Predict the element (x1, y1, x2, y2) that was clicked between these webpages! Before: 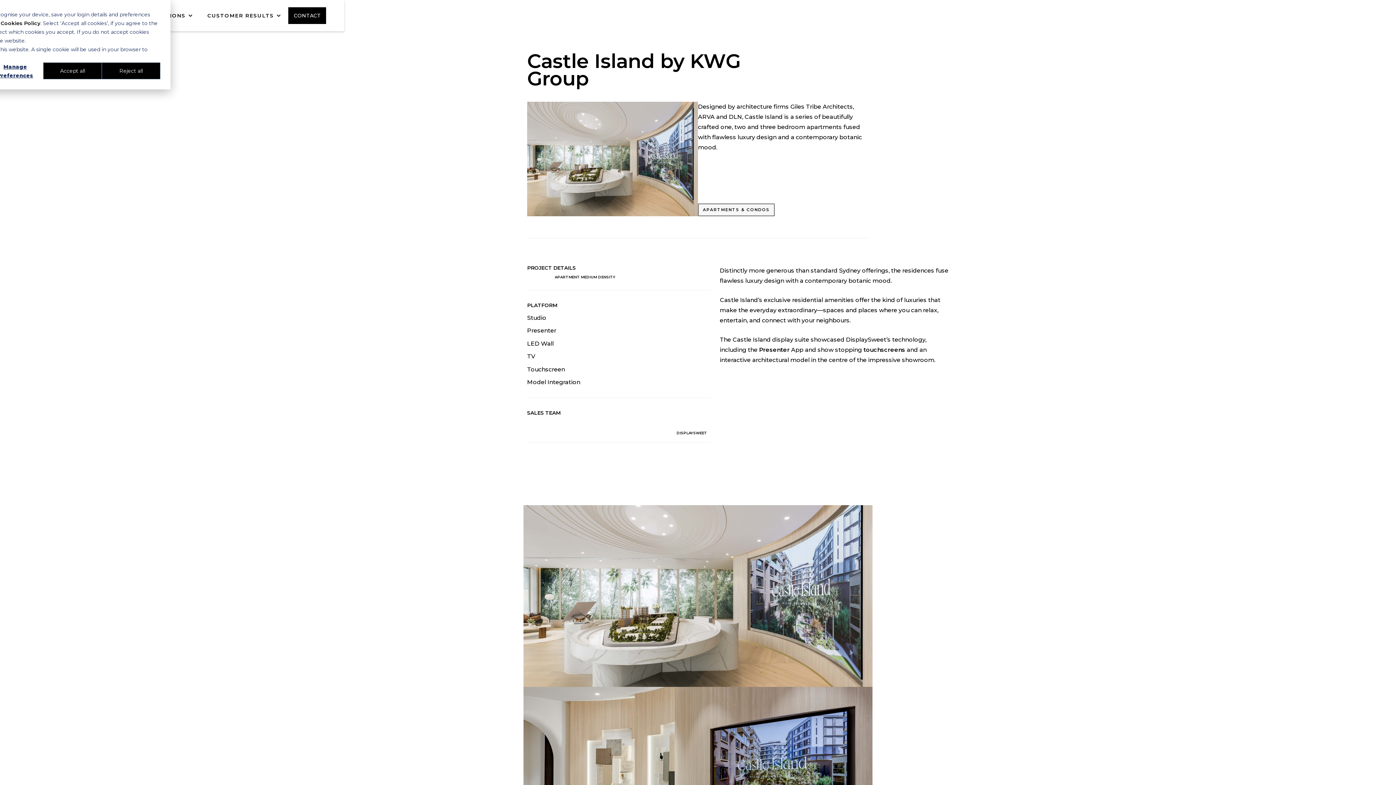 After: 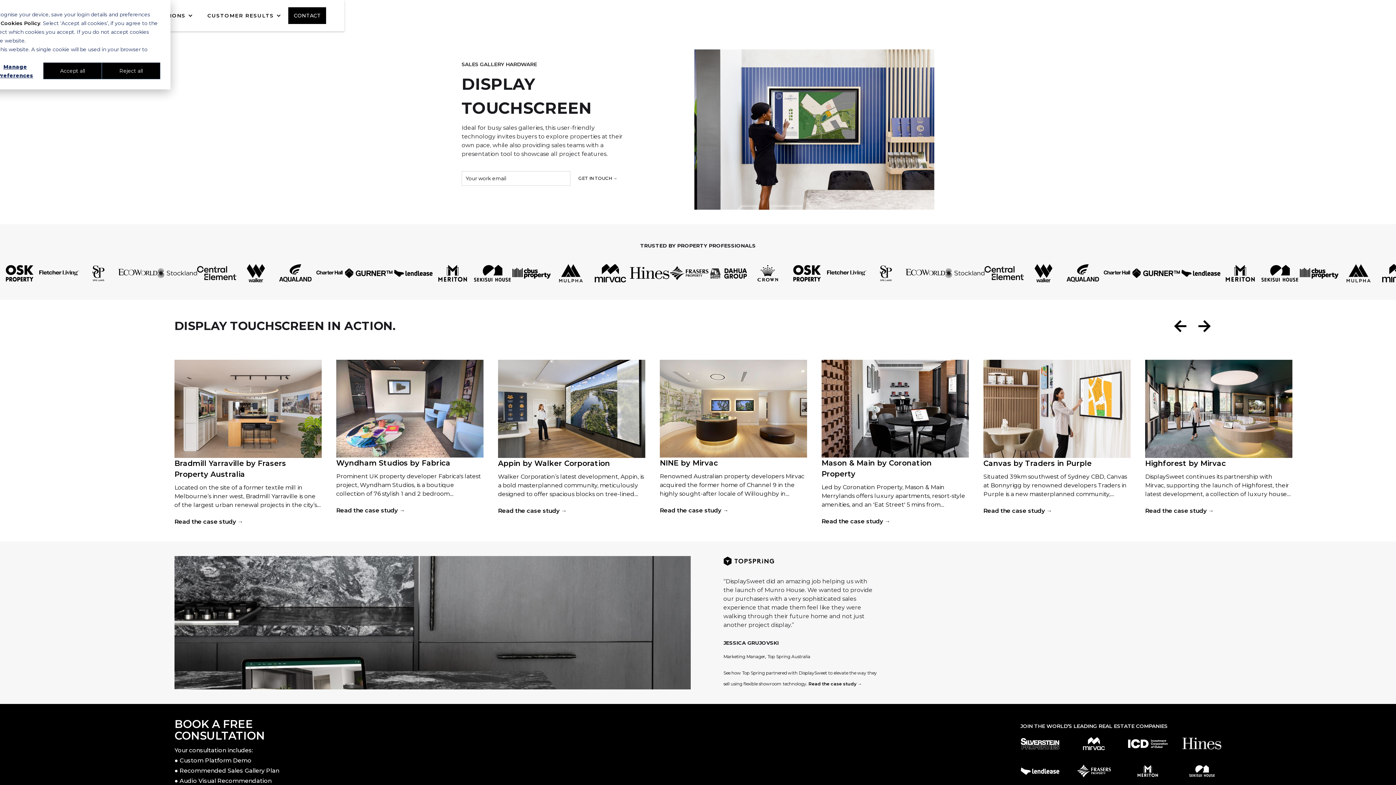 Action: bbox: (863, 345, 905, 355) label: touchscreens